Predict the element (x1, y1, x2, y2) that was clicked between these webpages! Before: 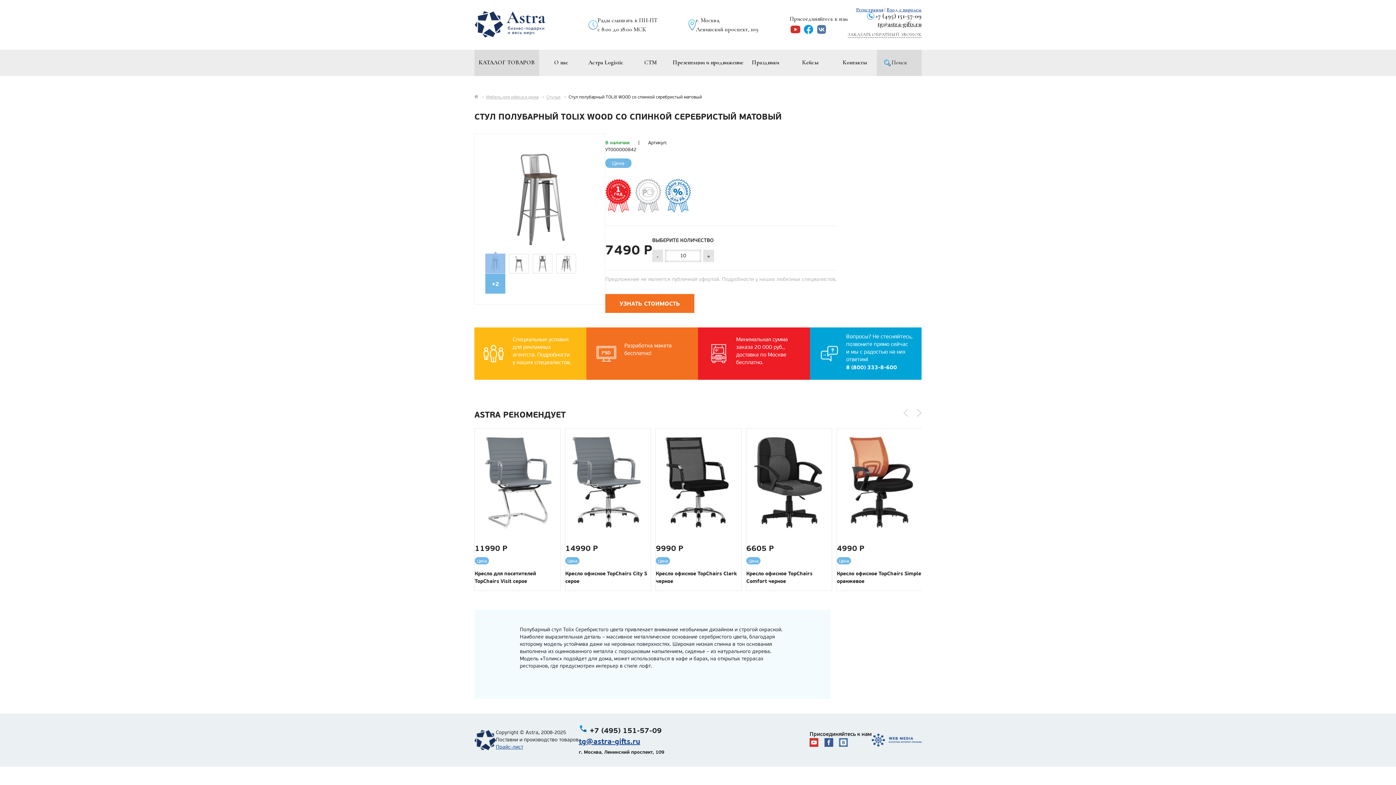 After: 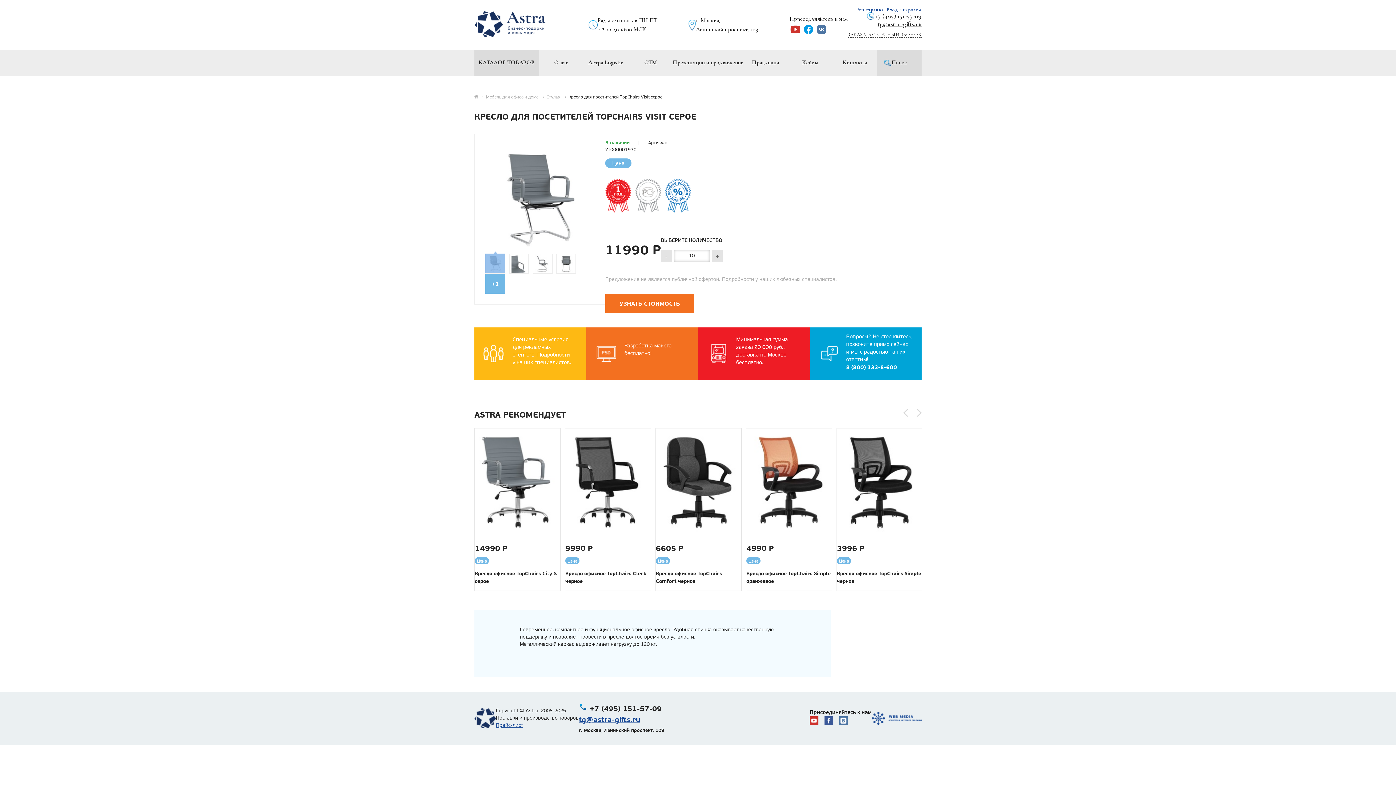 Action: bbox: (474, 428, 560, 535)